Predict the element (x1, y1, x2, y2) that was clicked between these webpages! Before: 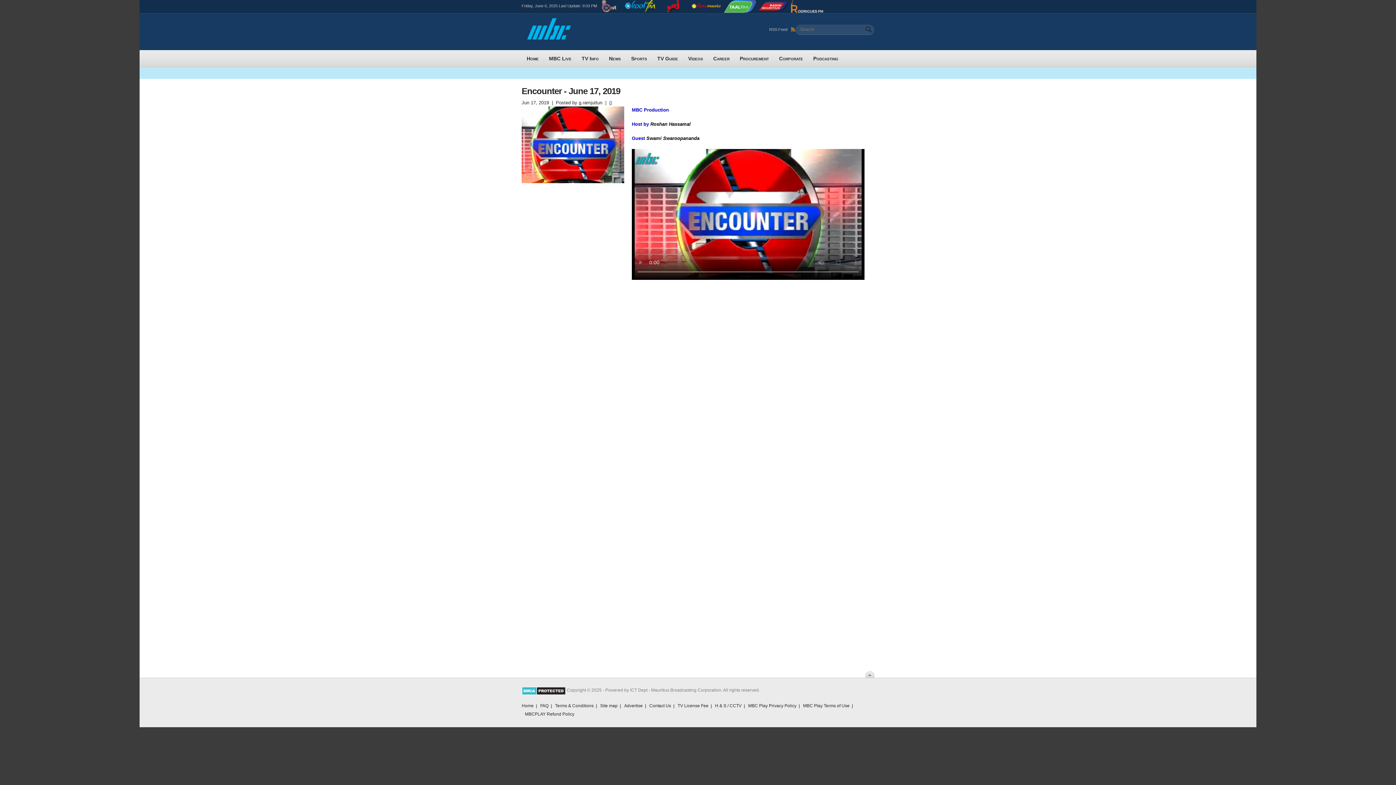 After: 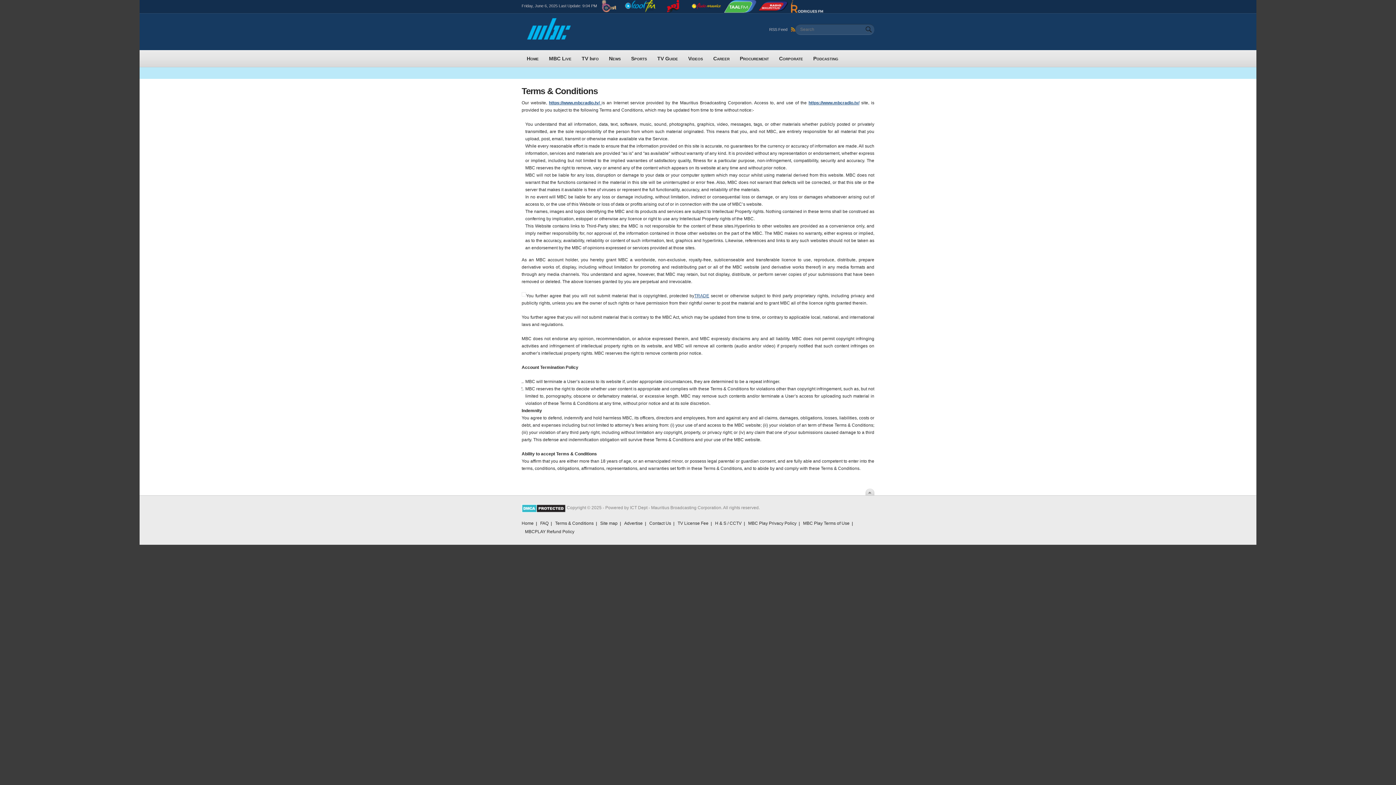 Action: bbox: (555, 703, 593, 708) label: Terms & Conditions